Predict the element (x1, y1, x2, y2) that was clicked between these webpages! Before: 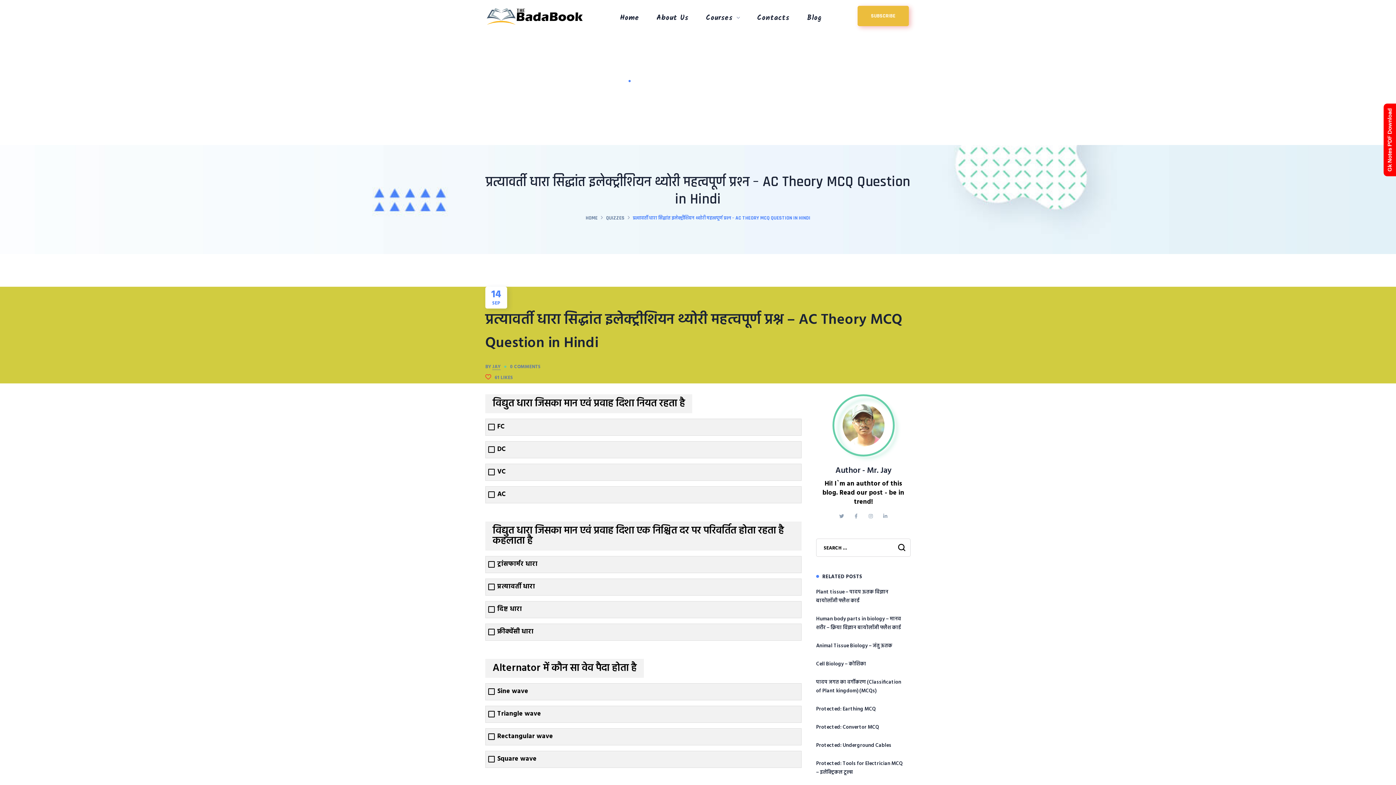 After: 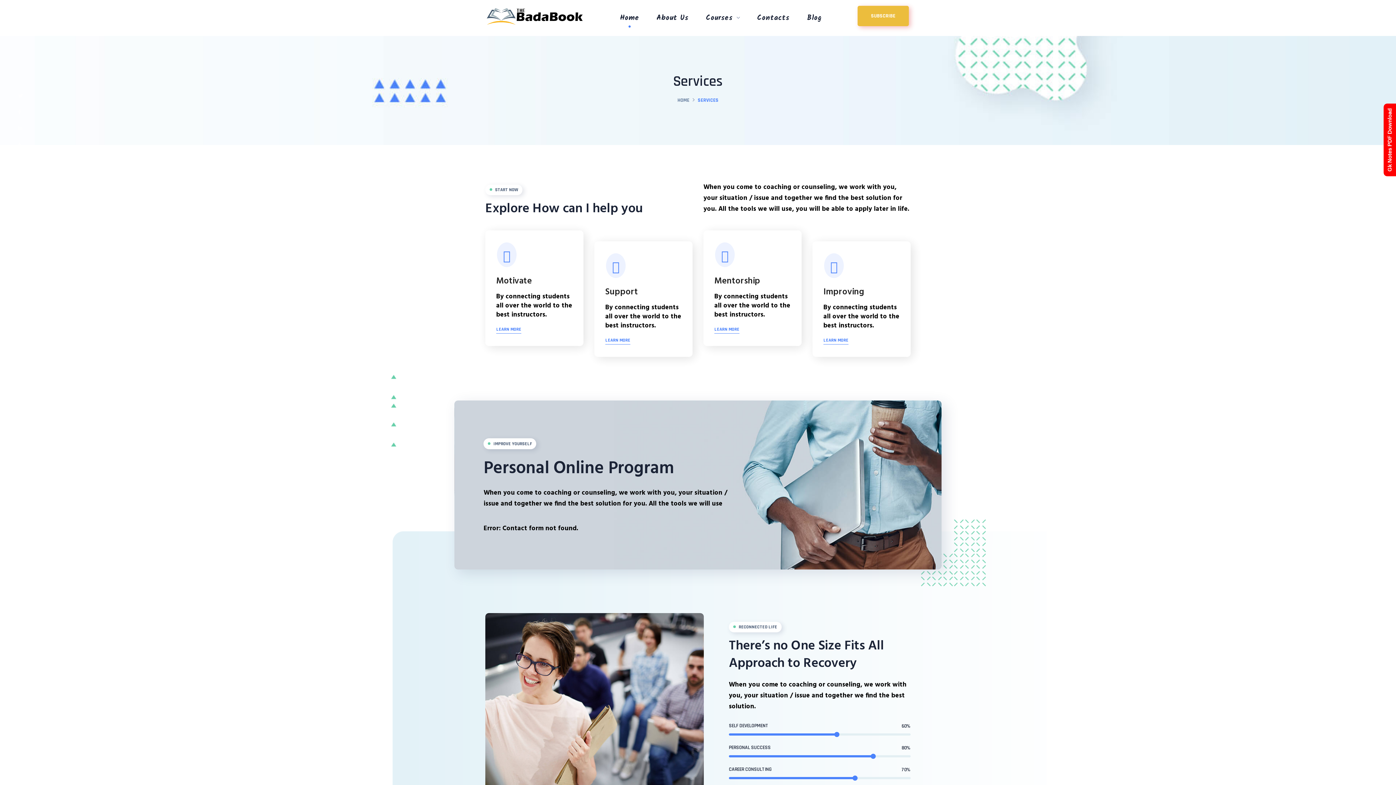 Action: bbox: (857, 5, 909, 26) label: SUBSCRIBE